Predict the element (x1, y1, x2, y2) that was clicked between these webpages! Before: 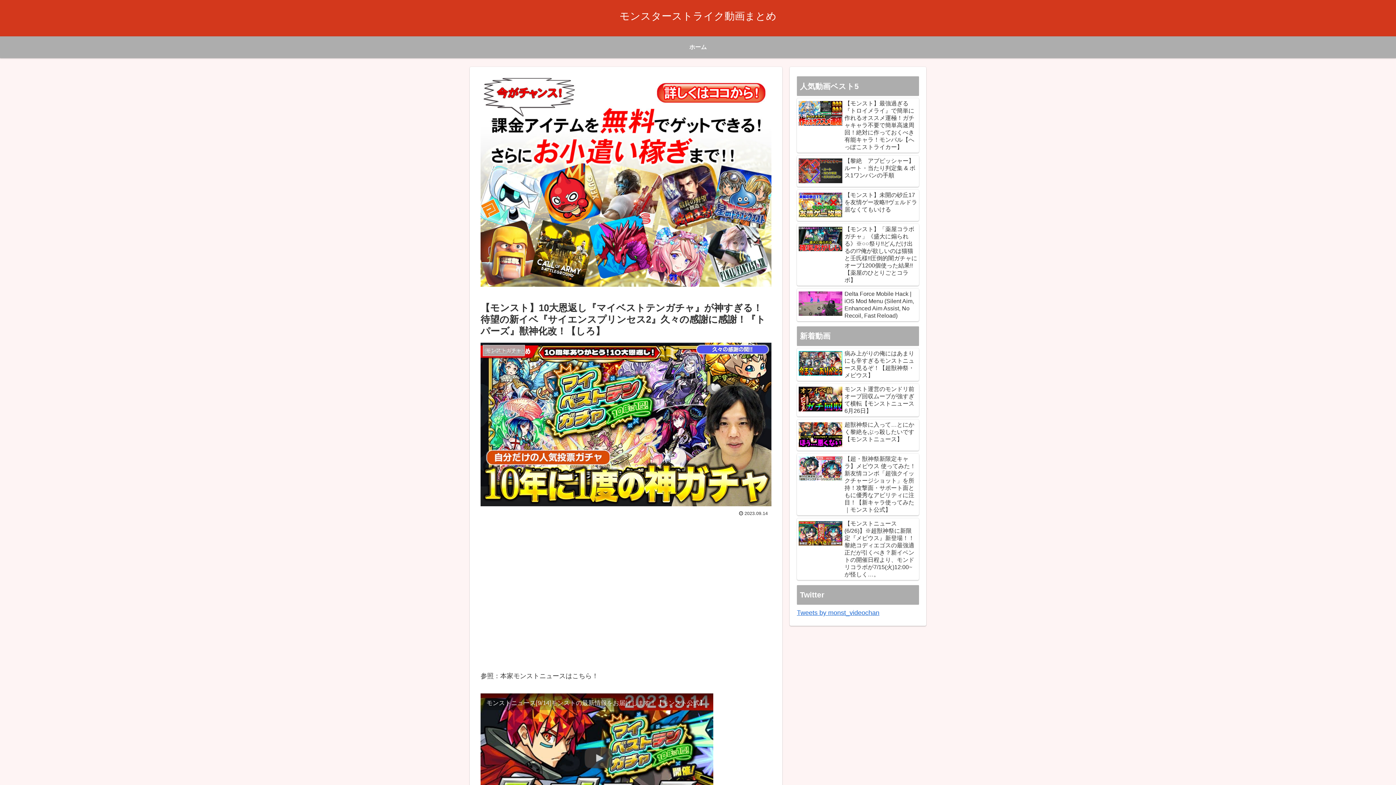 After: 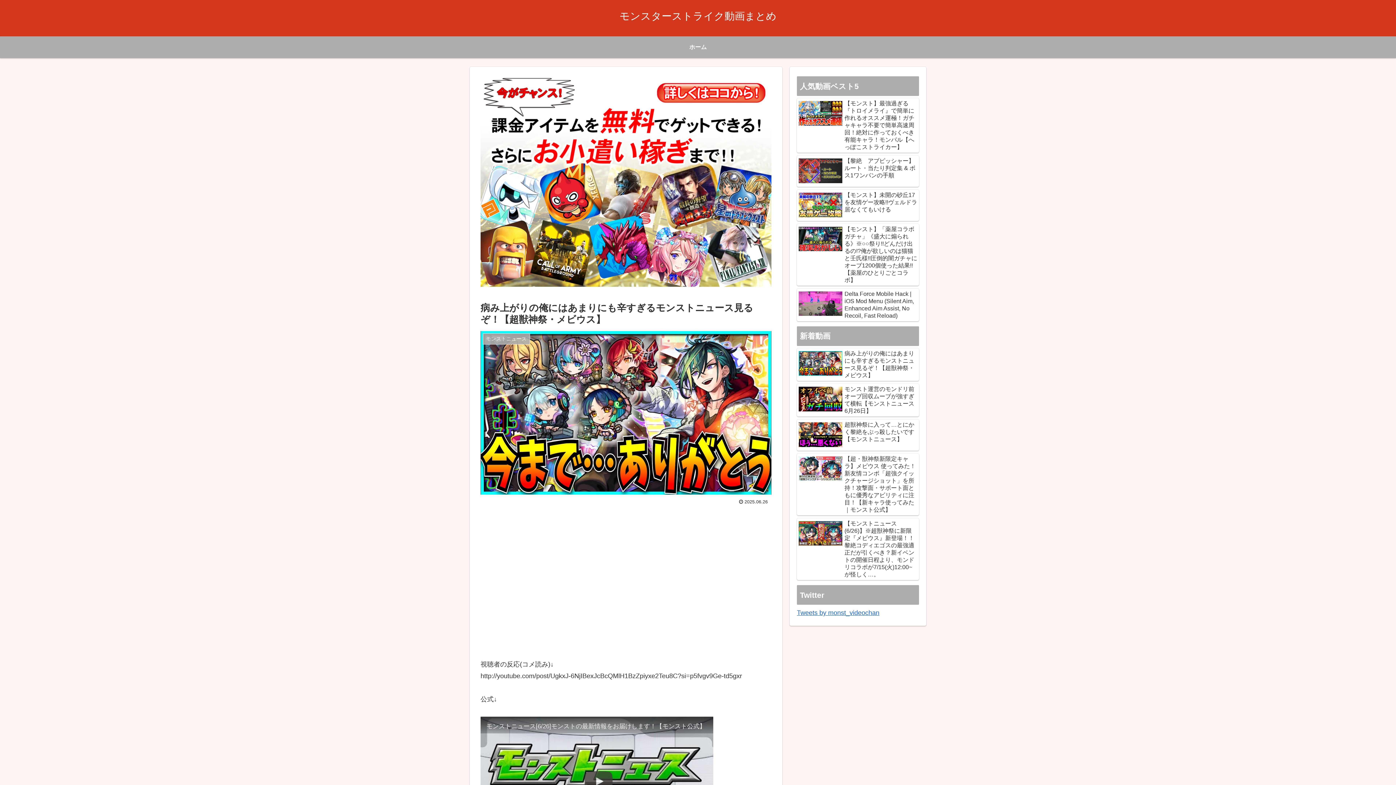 Action: bbox: (797, 348, 919, 381) label: 病み上がりの俺にはあまりにも辛すぎるモンストニュース見るぞ！【超獣神祭・メビウス】